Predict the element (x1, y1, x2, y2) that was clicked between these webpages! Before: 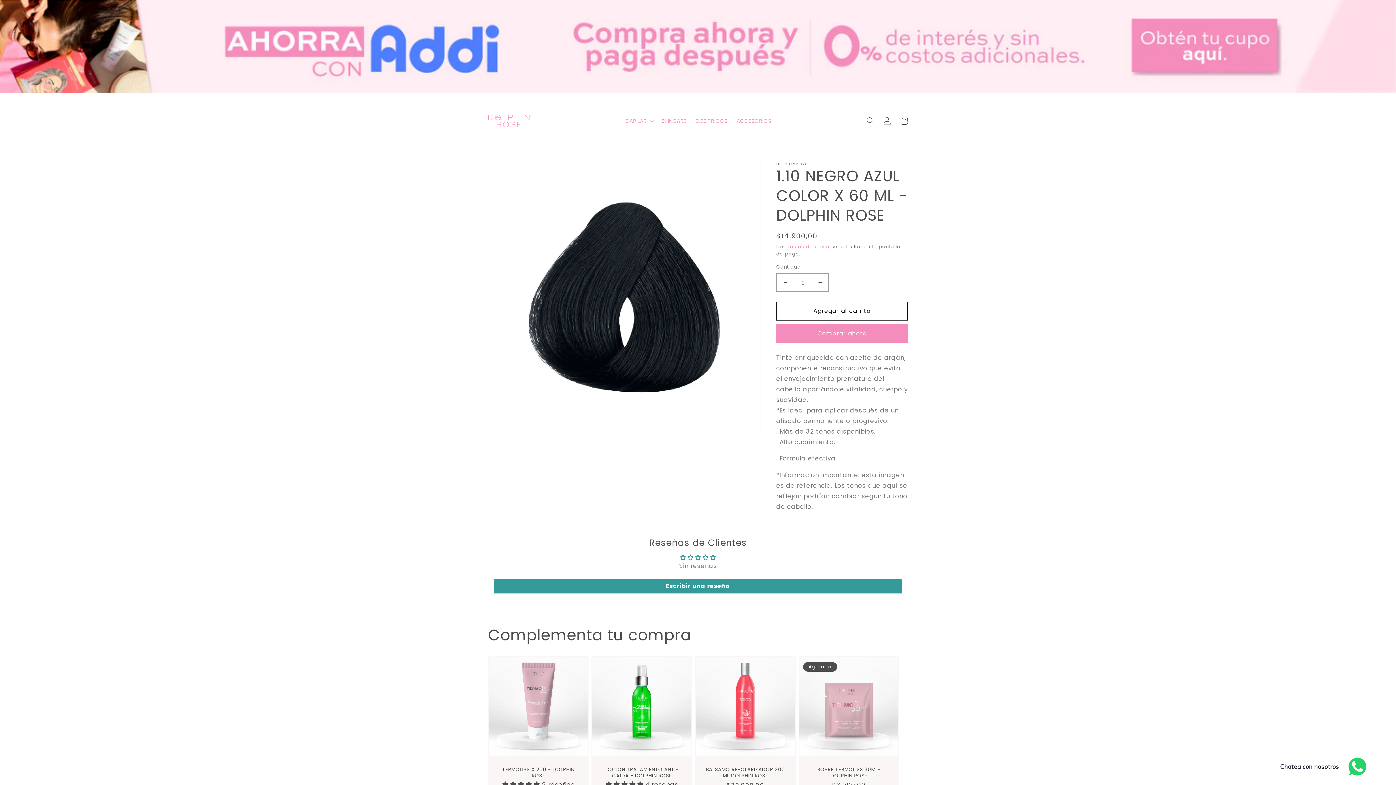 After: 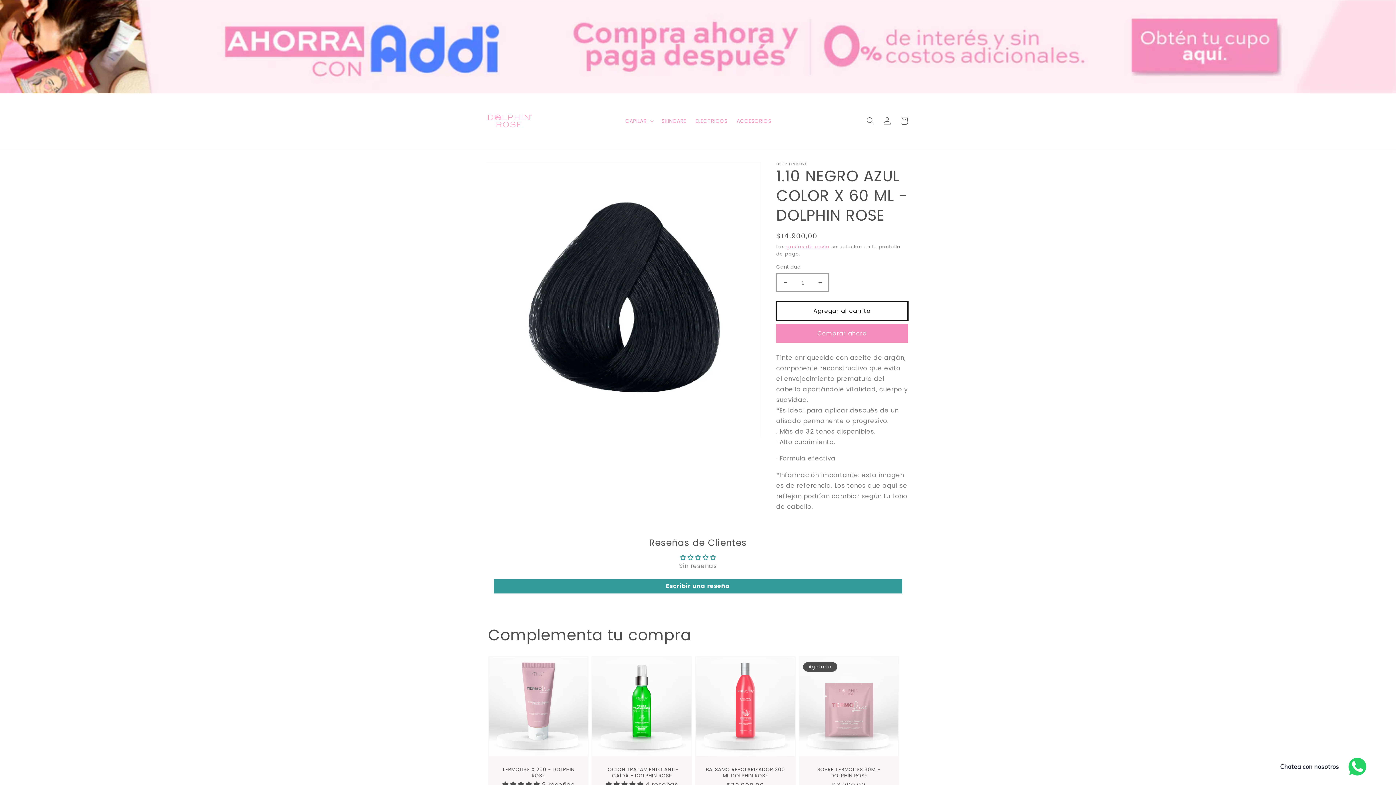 Action: bbox: (776, 301, 908, 320) label: Agregar al carrito